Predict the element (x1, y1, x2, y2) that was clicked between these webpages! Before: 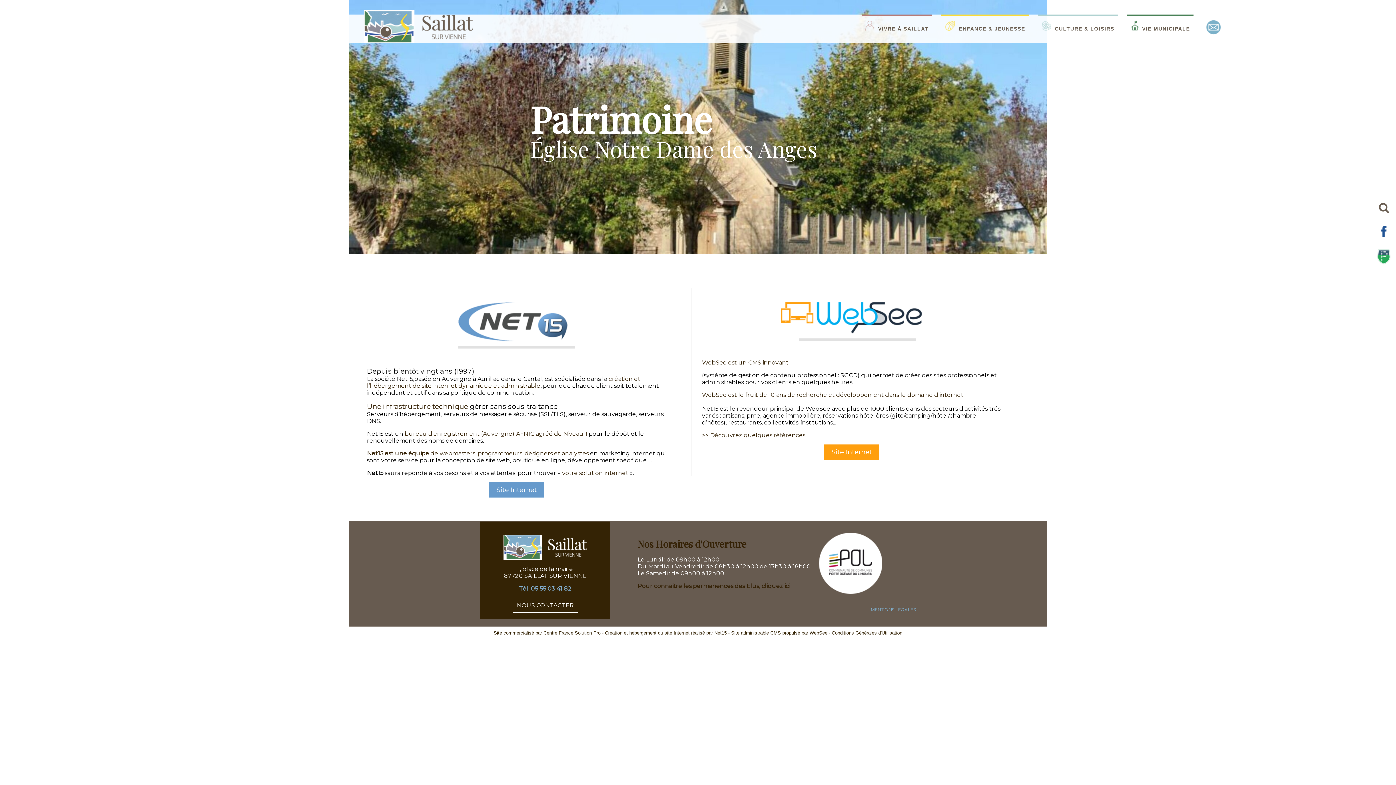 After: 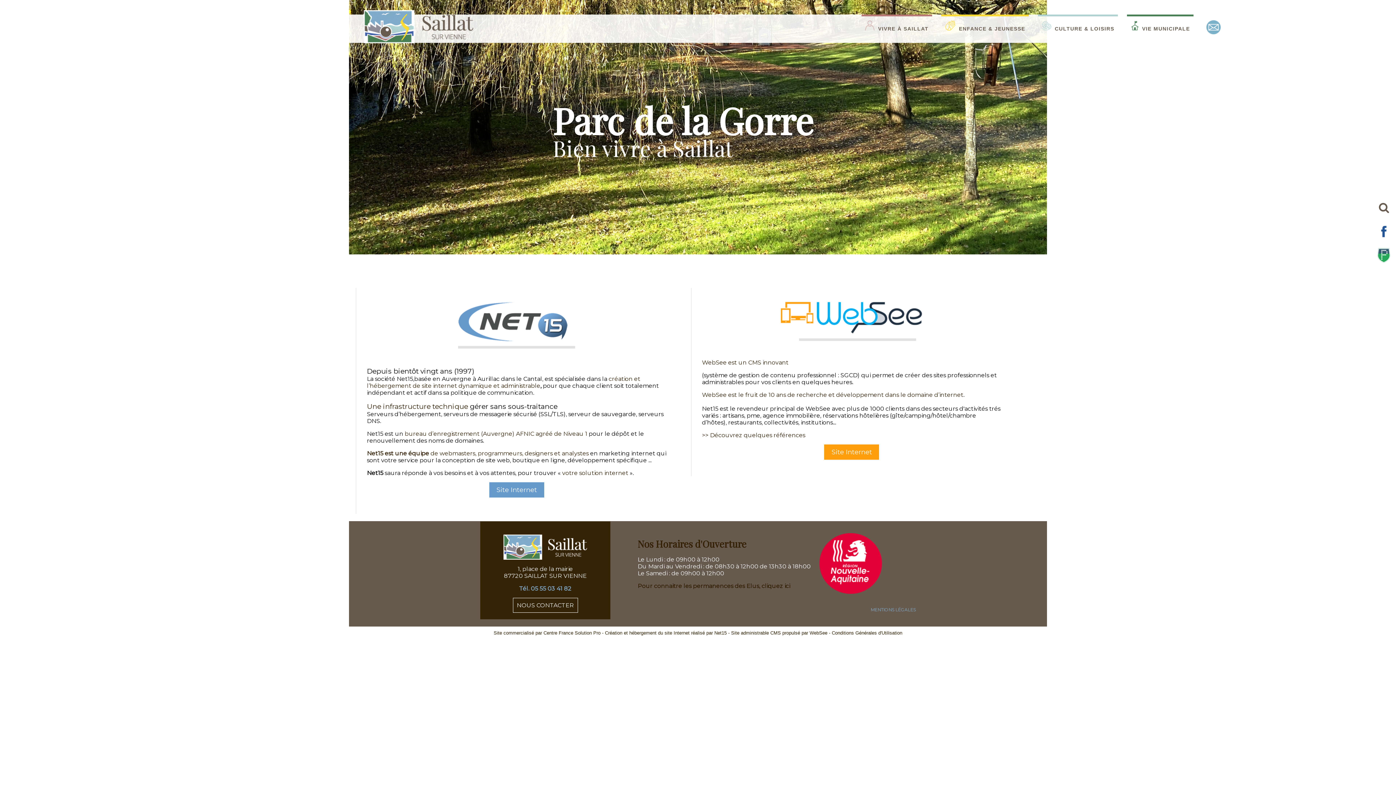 Action: bbox: (1372, 262, 1396, 269)